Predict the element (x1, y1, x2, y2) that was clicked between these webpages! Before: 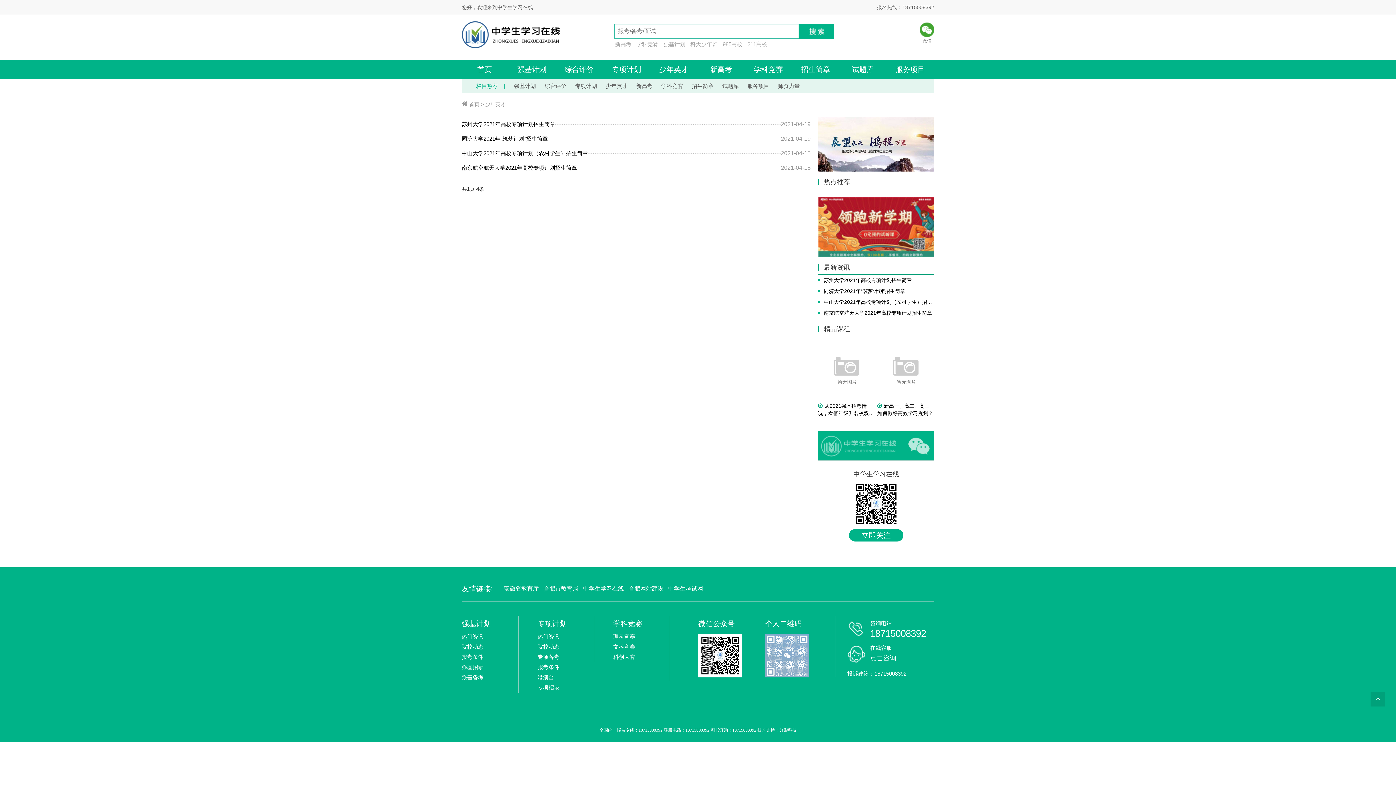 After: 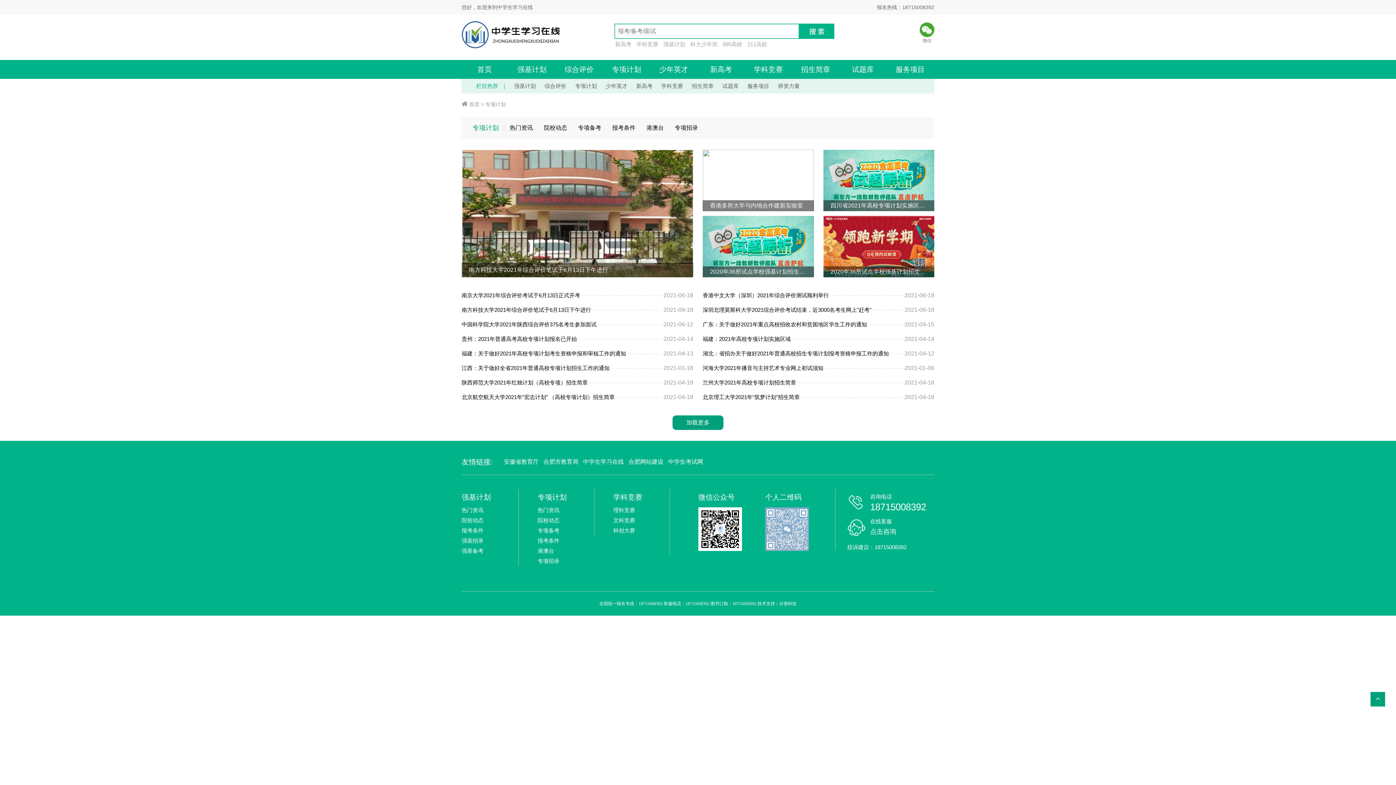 Action: bbox: (603, 60, 649, 78) label: 专项计划